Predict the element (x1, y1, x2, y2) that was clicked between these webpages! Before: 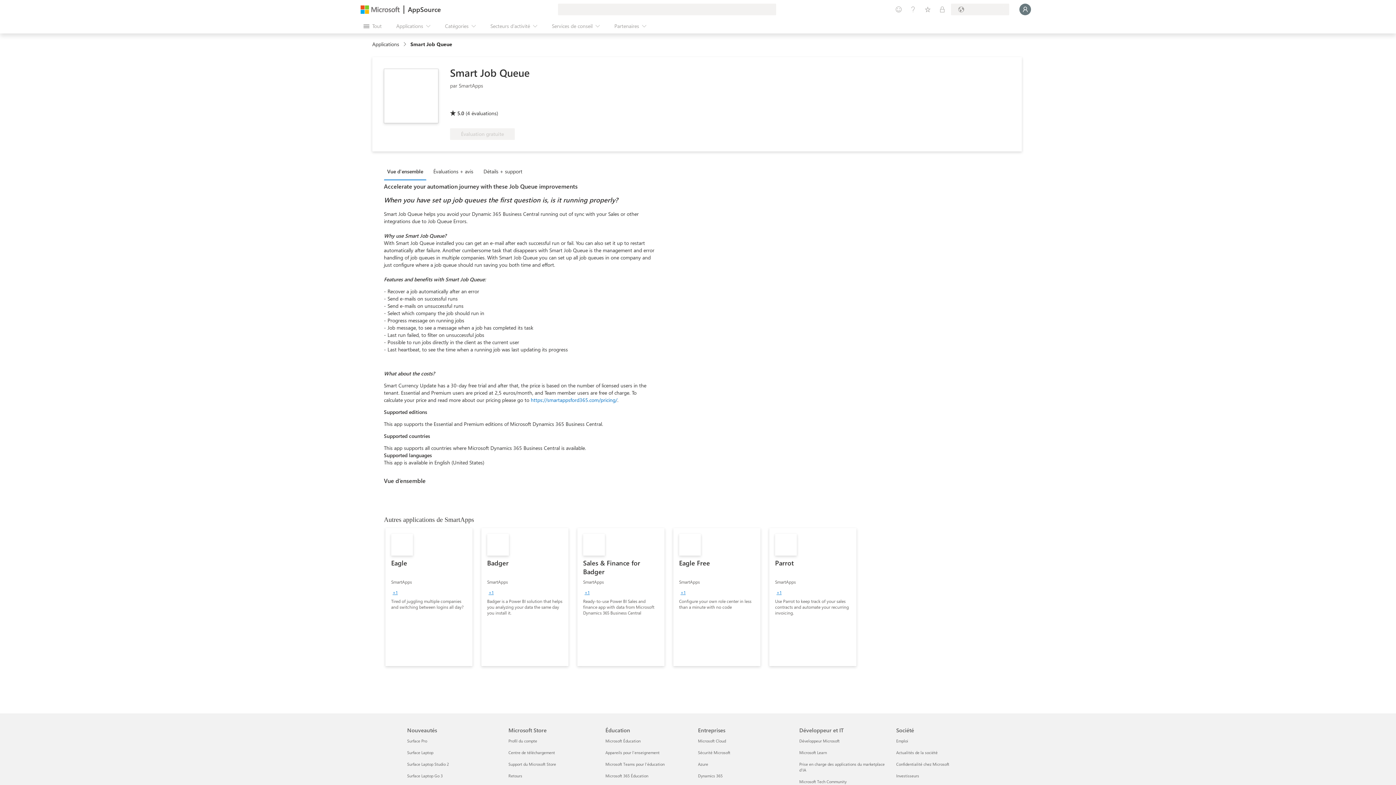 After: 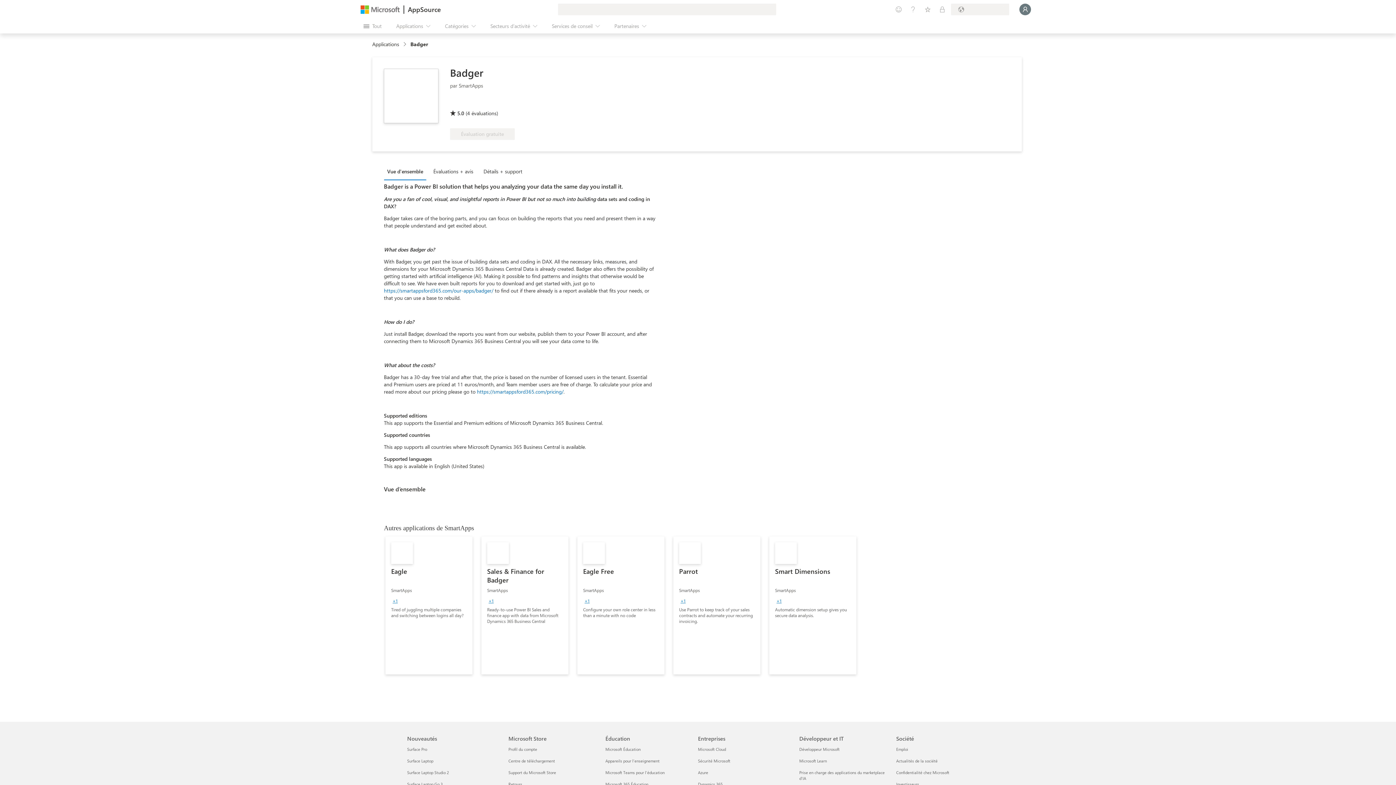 Action: bbox: (481, 528, 568, 666) label: Badger
SmartApps
+1
Badger is a Power BI solution that helps you analyzing your data the same day you install it.